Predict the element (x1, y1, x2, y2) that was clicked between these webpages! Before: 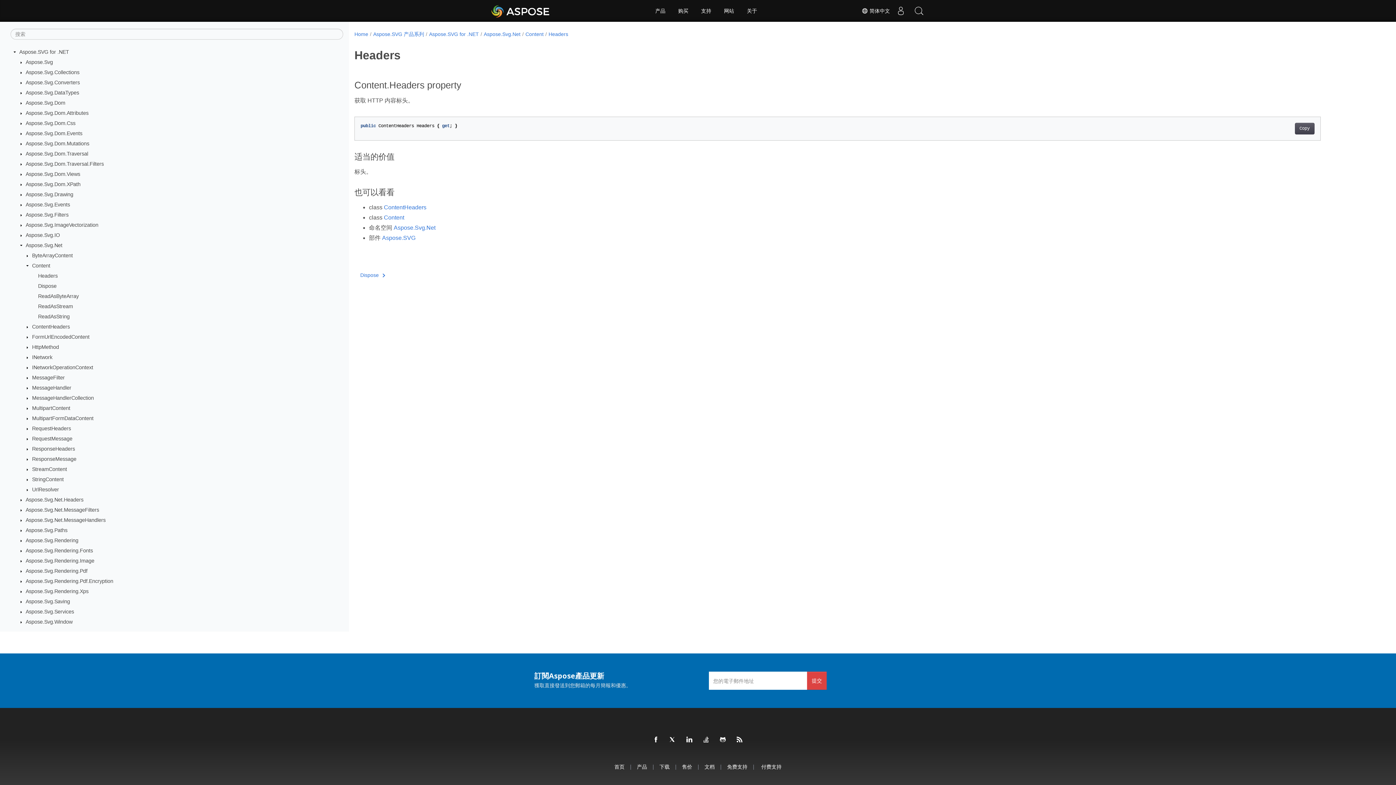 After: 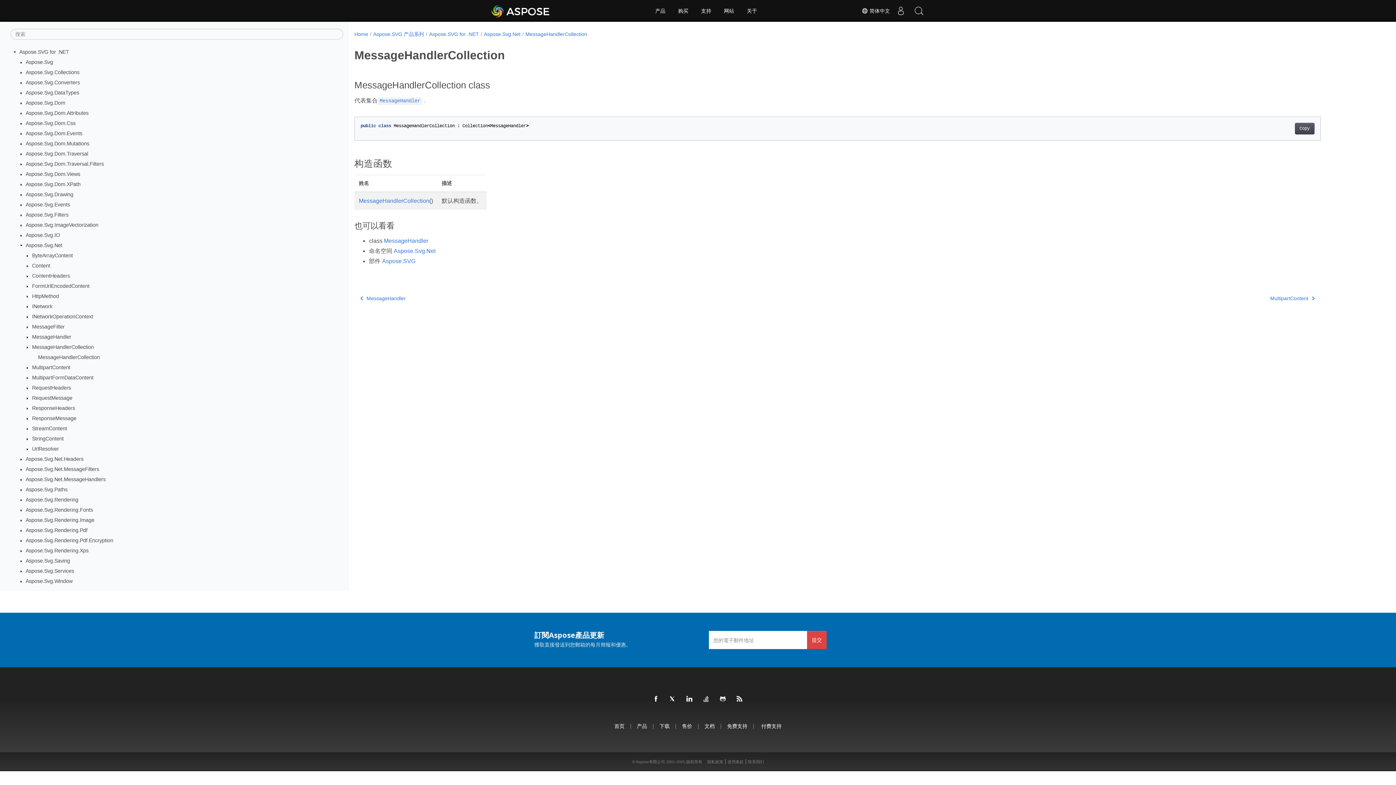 Action: bbox: (32, 395, 93, 401) label: MessageHandlerCollection